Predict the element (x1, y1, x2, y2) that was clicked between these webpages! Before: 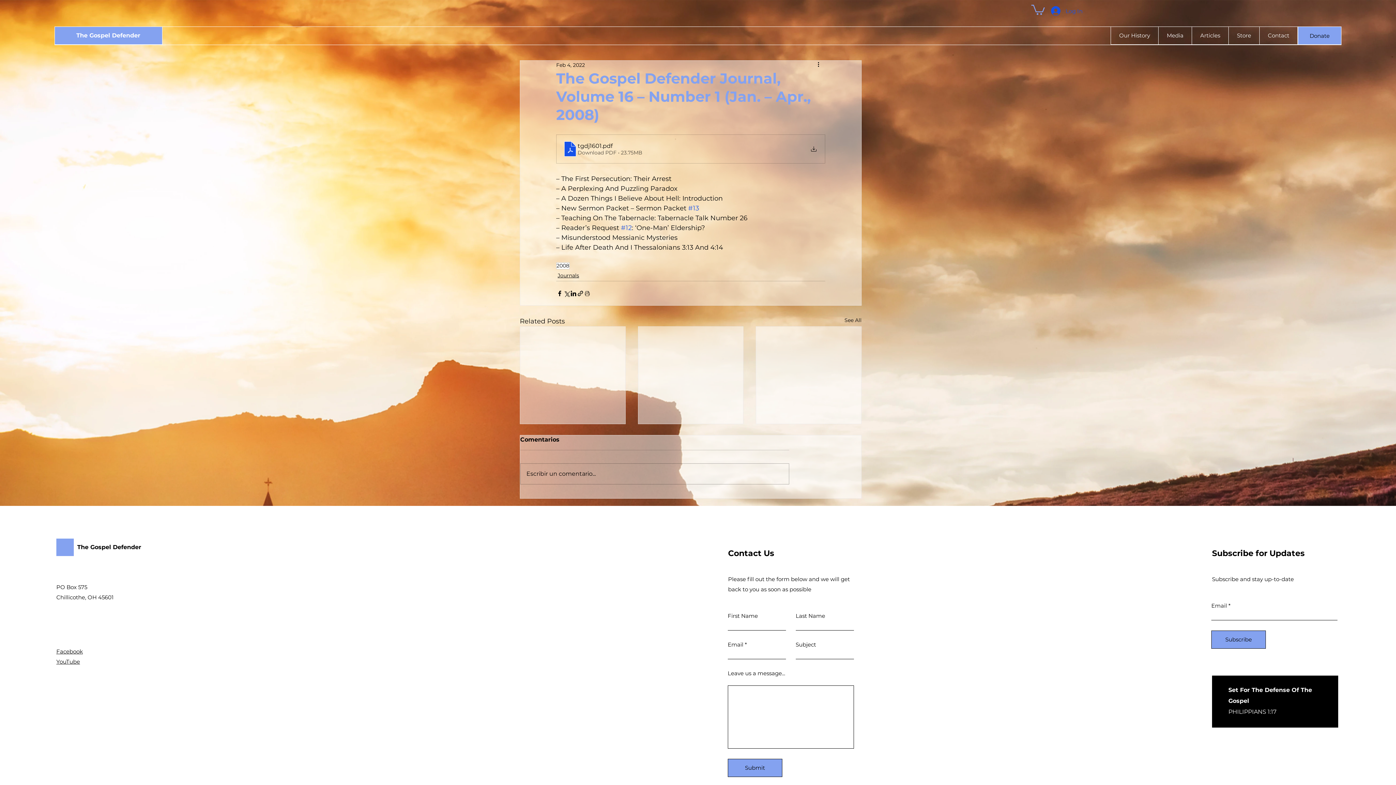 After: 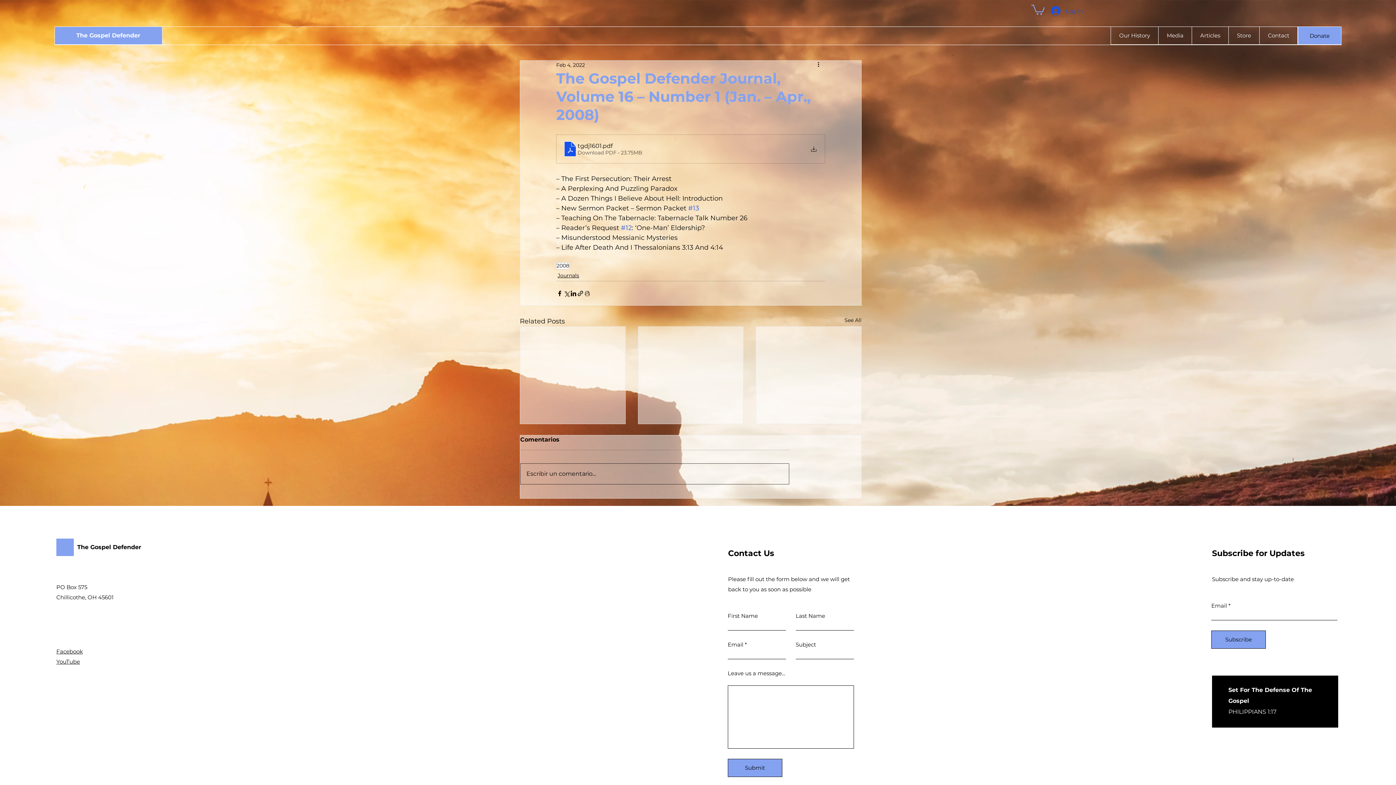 Action: label: Escribir un comentario... bbox: (520, 463, 789, 484)